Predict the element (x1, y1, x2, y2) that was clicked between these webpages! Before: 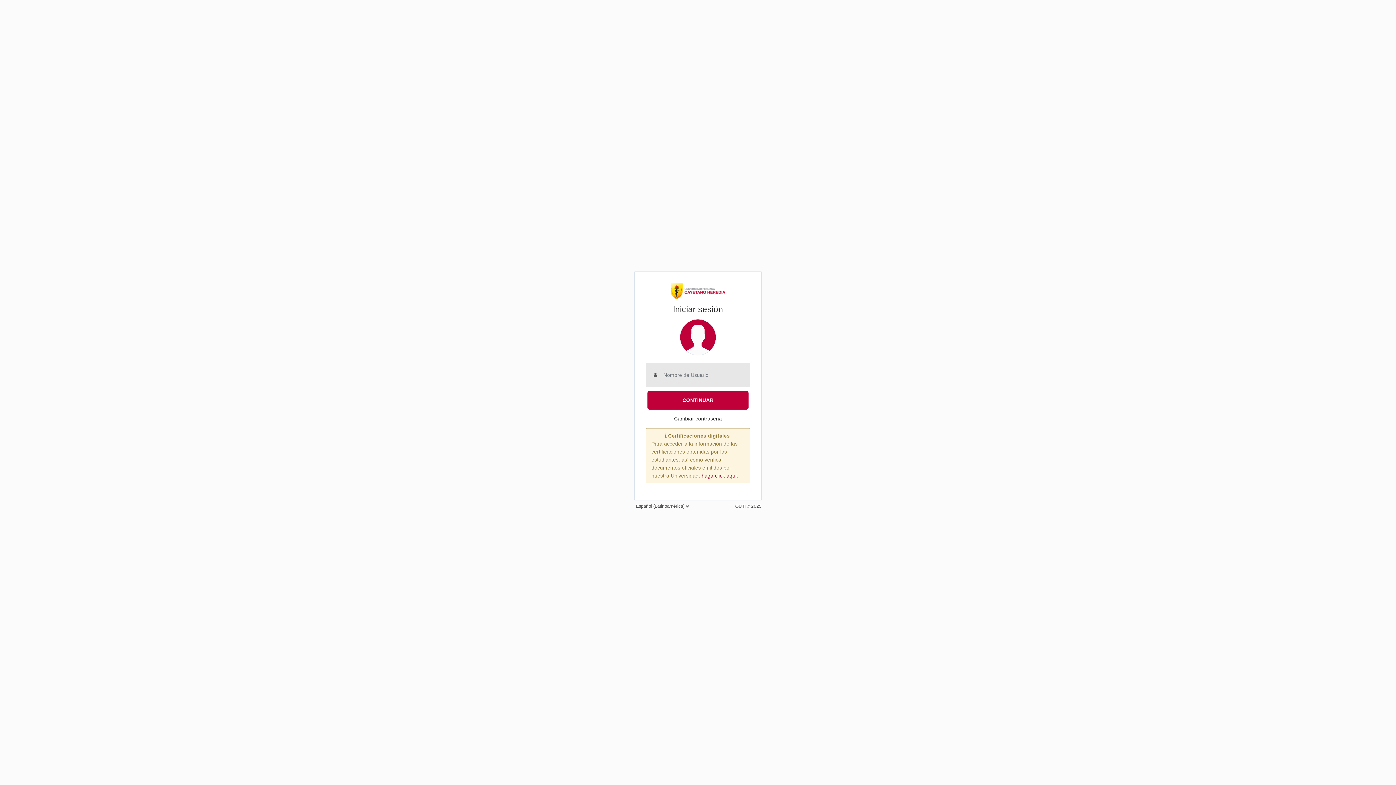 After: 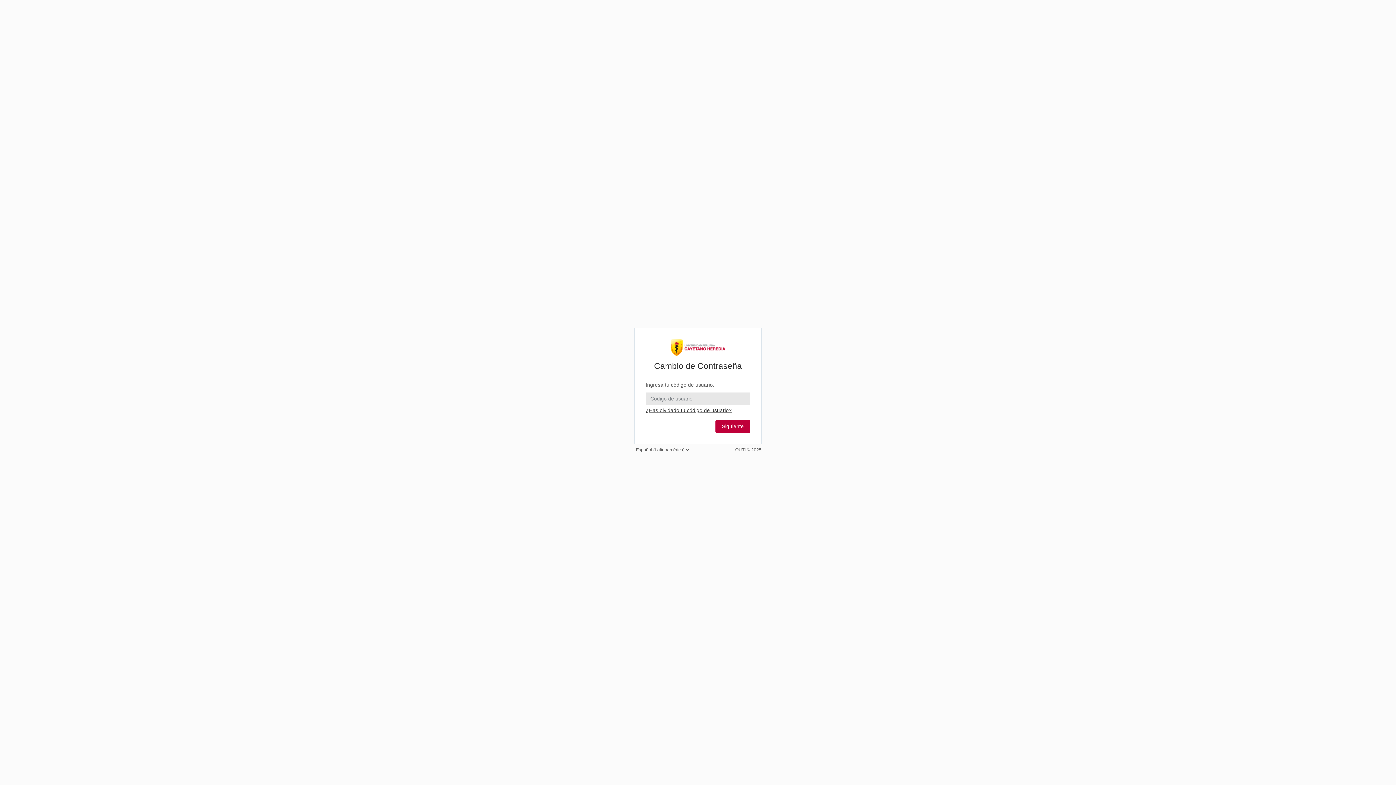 Action: bbox: (674, 416, 722, 421) label: Cambiar contraseña